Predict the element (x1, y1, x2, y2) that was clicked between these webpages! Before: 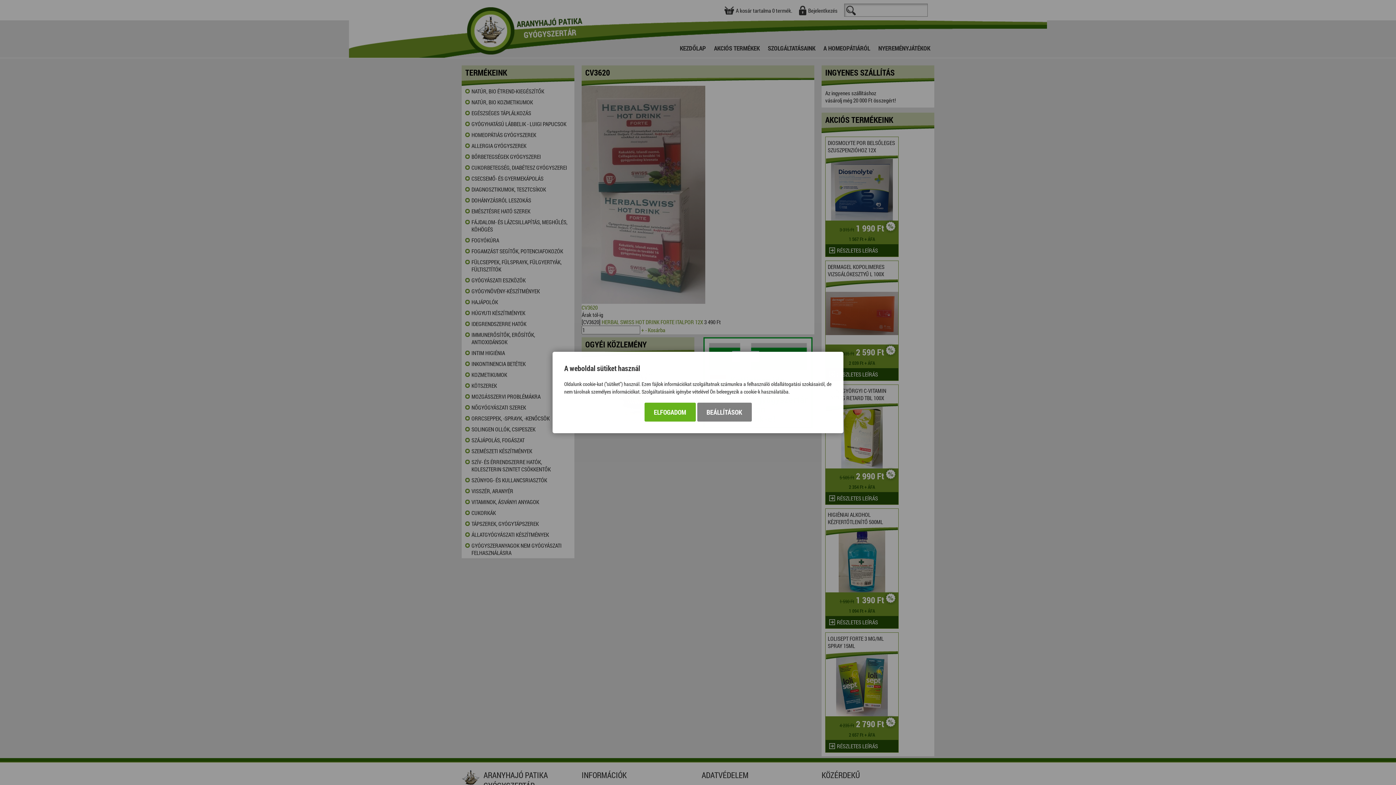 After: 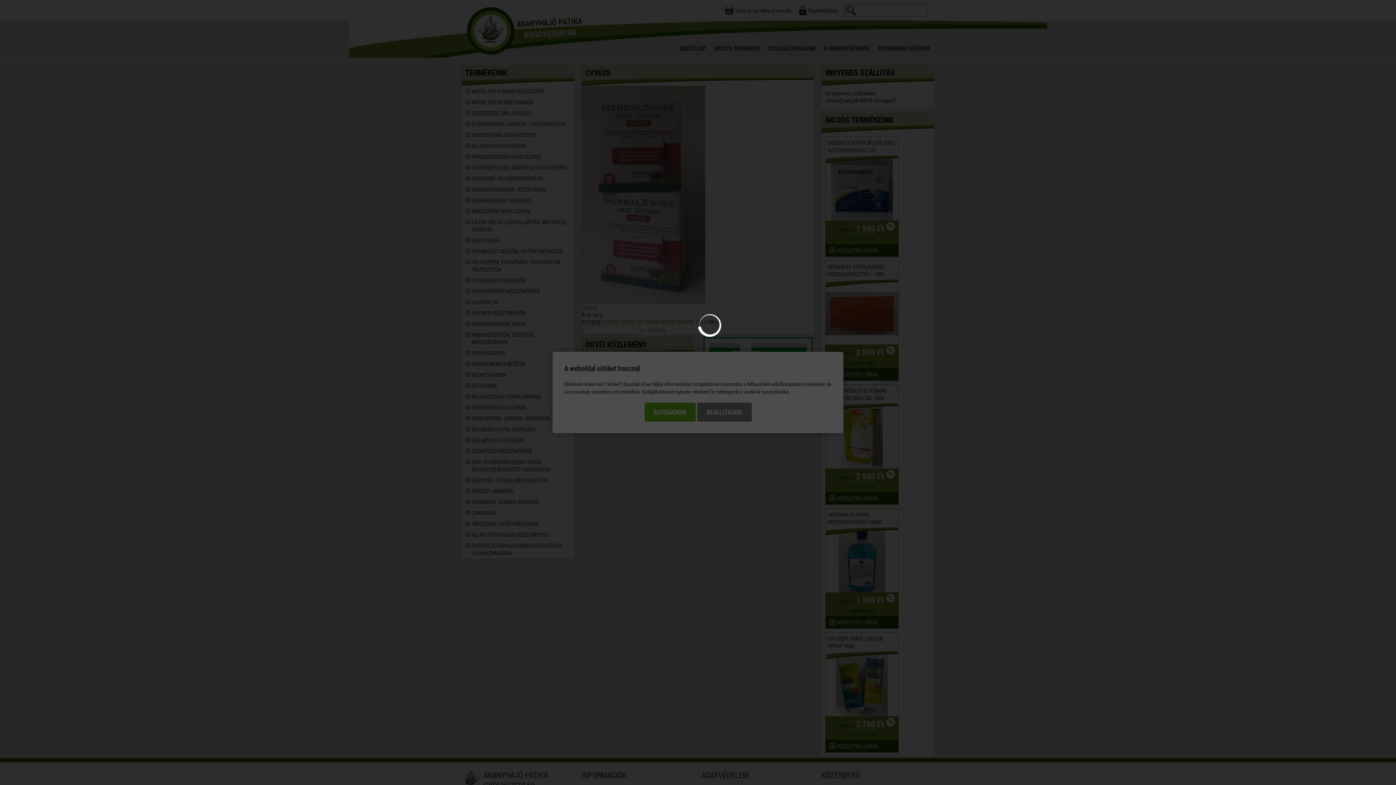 Action: label: BEÁLLÍTÁSOK bbox: (697, 402, 751, 421)